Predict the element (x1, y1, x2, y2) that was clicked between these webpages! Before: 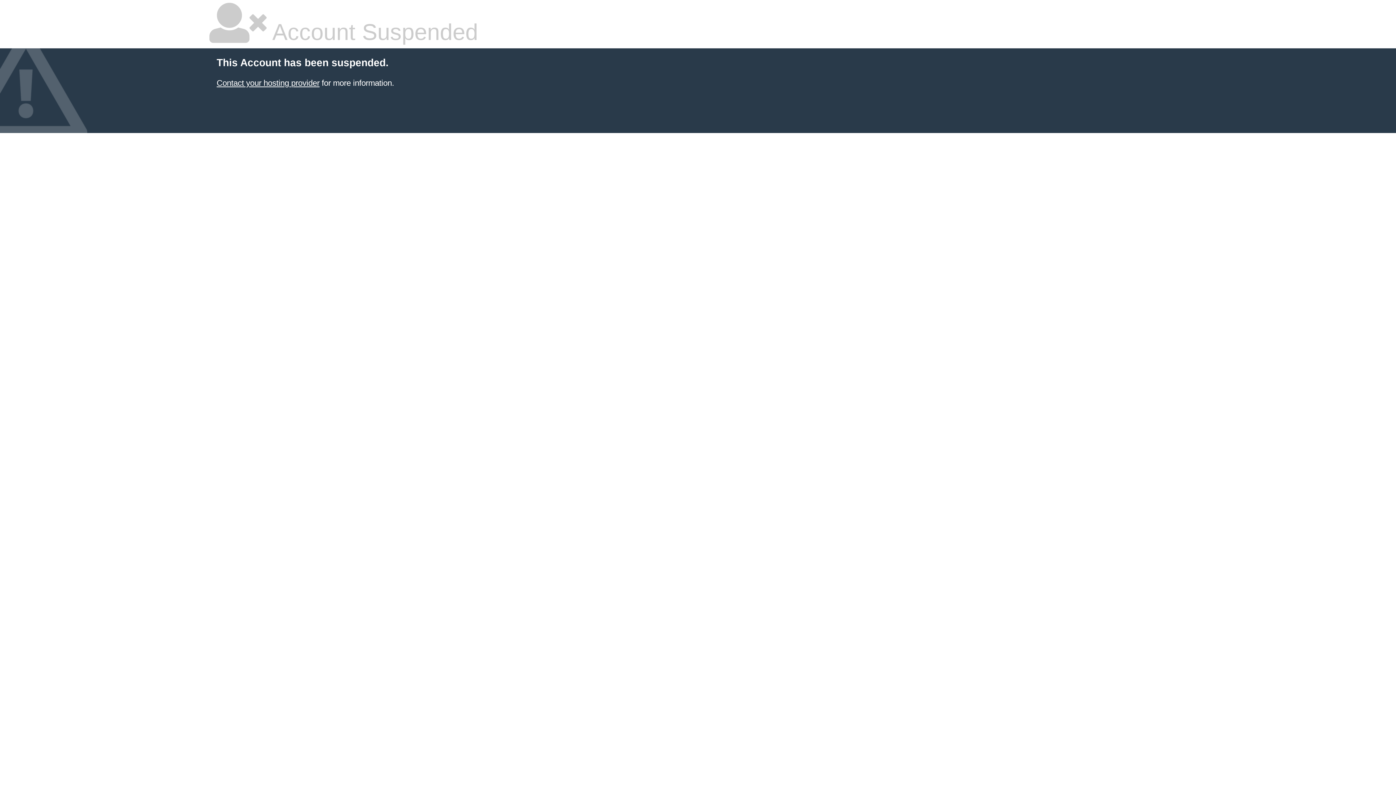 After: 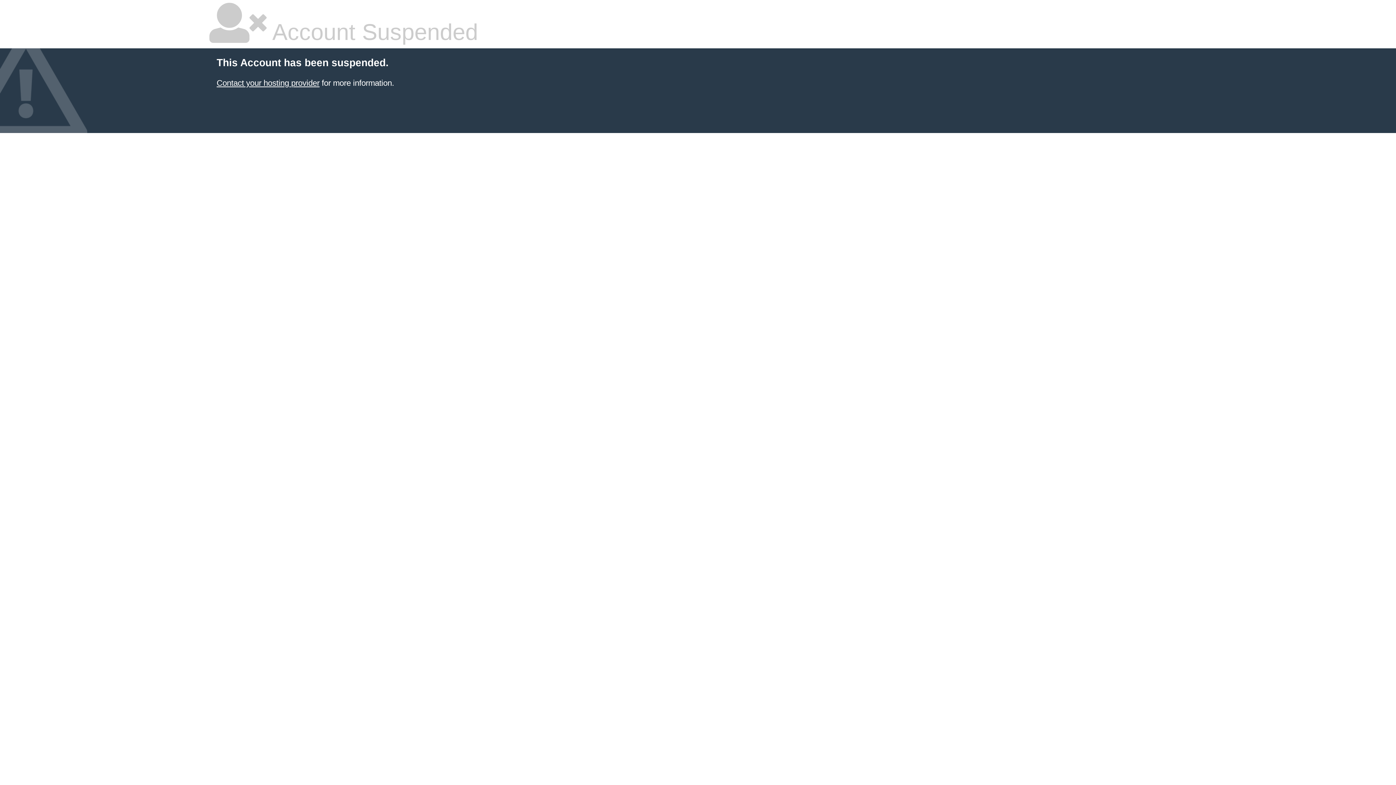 Action: label: Contact your hosting provider bbox: (216, 78, 319, 87)